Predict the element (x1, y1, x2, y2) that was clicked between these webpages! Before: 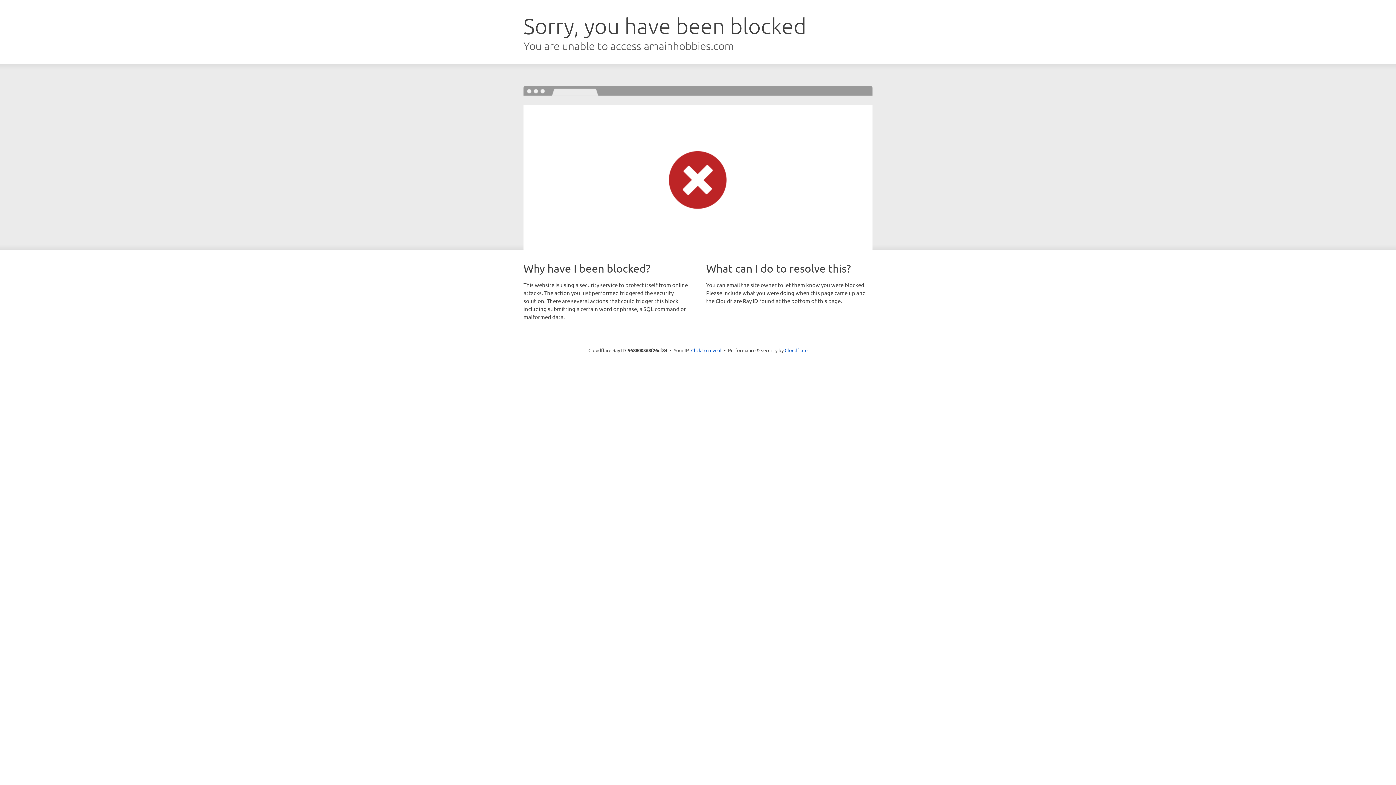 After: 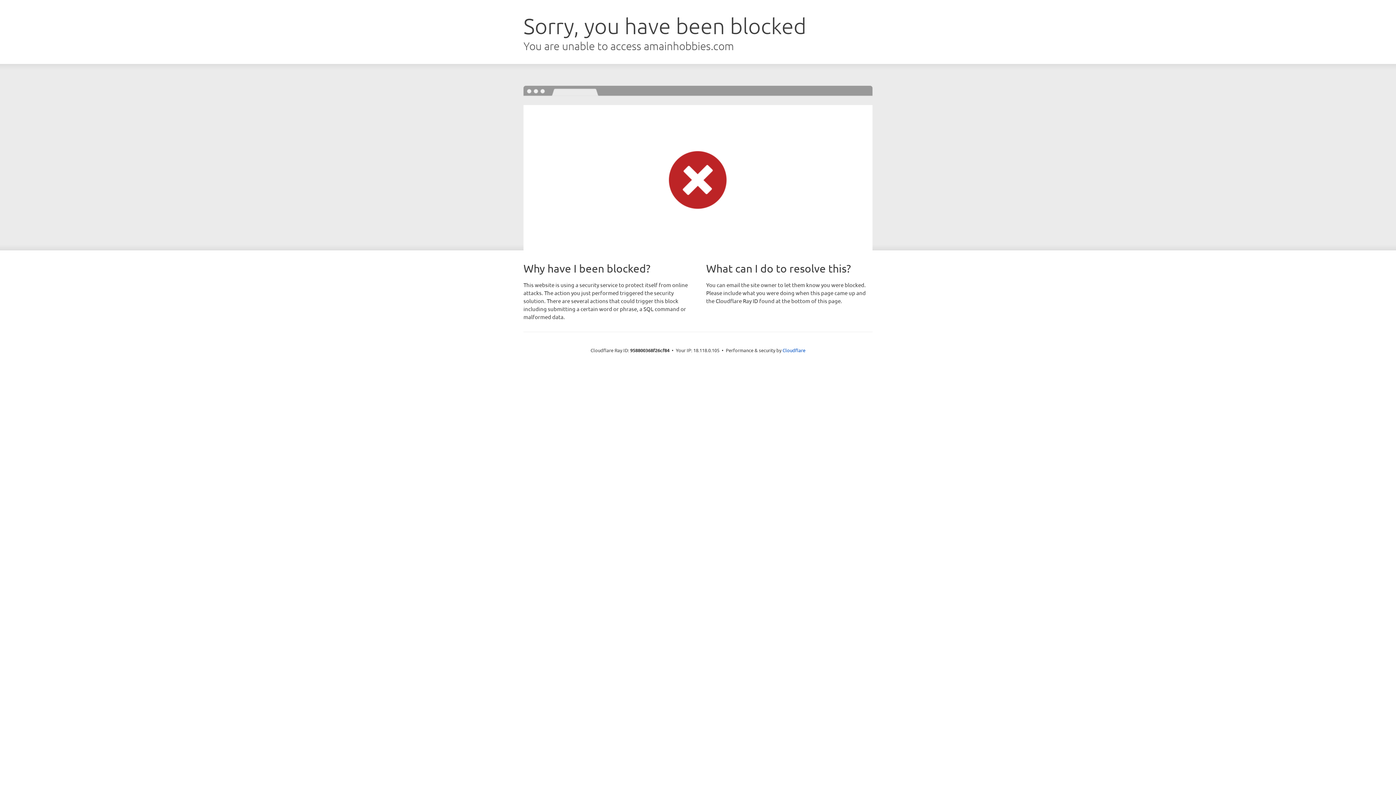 Action: bbox: (691, 346, 721, 353) label: Click to reveal